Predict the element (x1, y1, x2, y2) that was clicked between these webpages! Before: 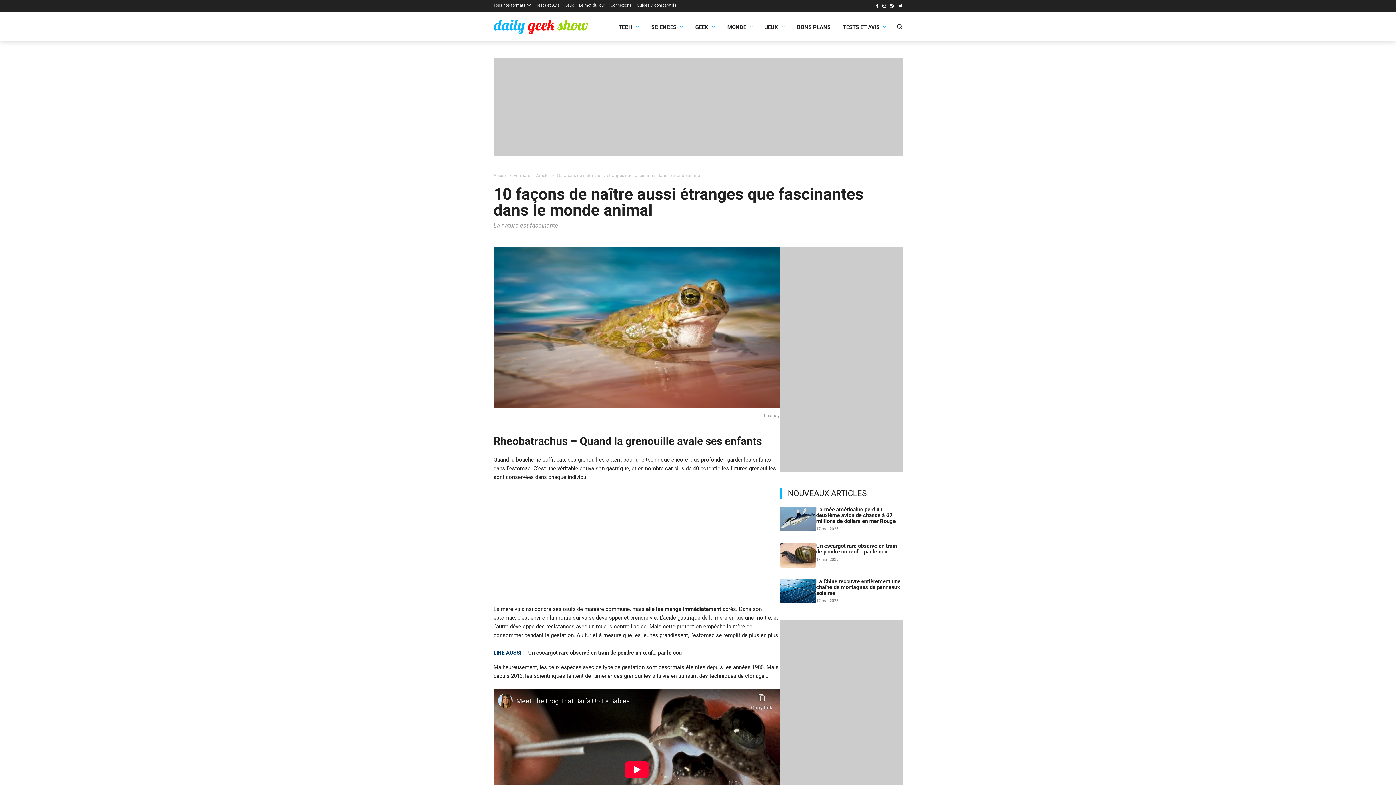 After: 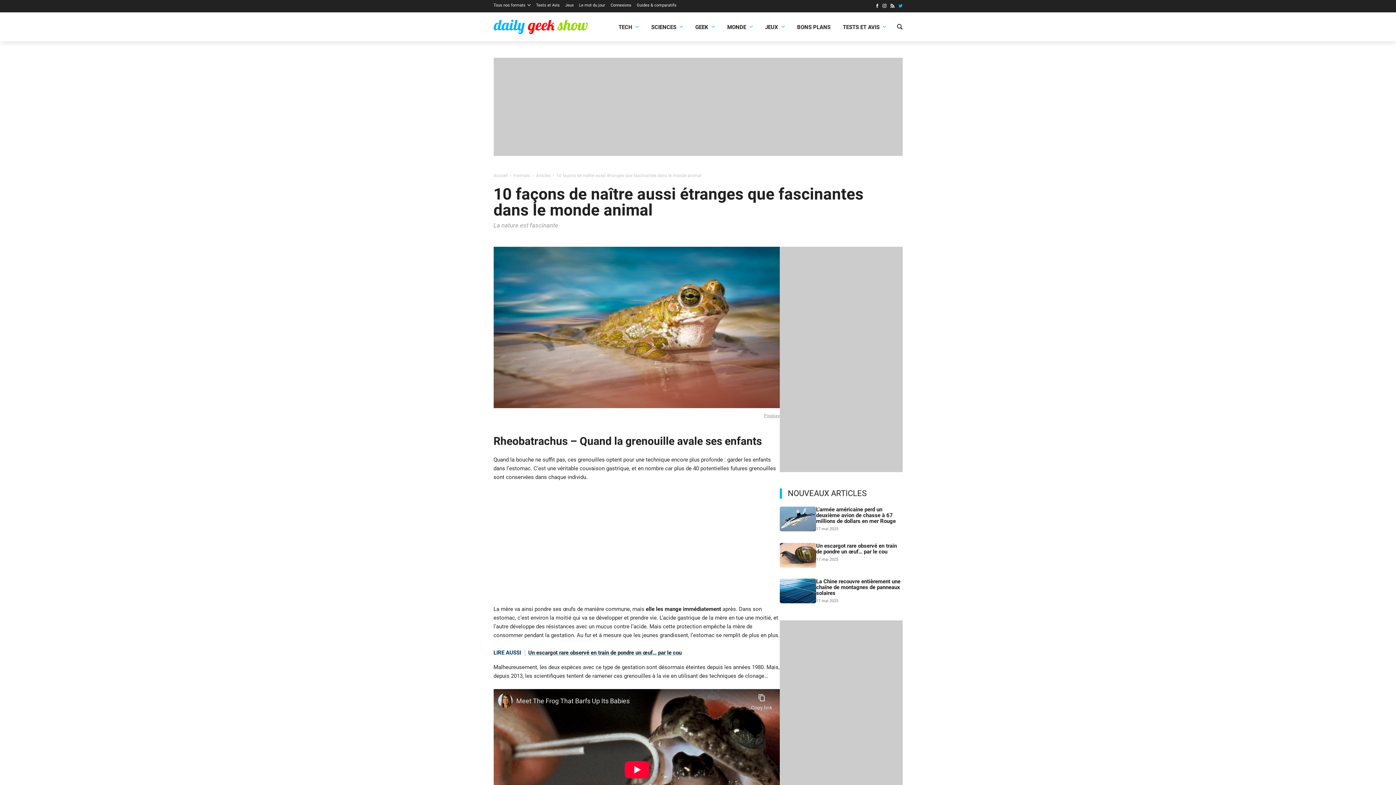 Action: bbox: (898, 3, 902, 9)